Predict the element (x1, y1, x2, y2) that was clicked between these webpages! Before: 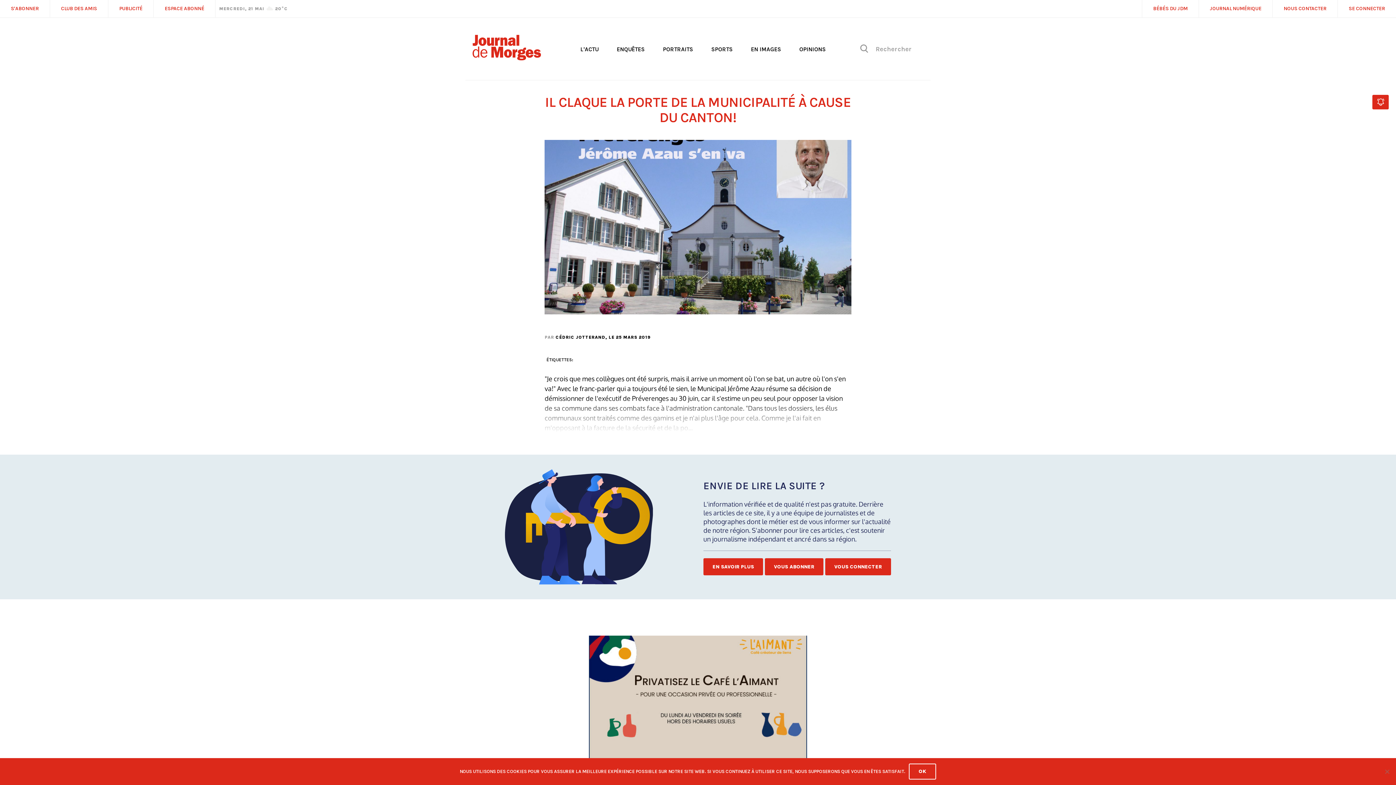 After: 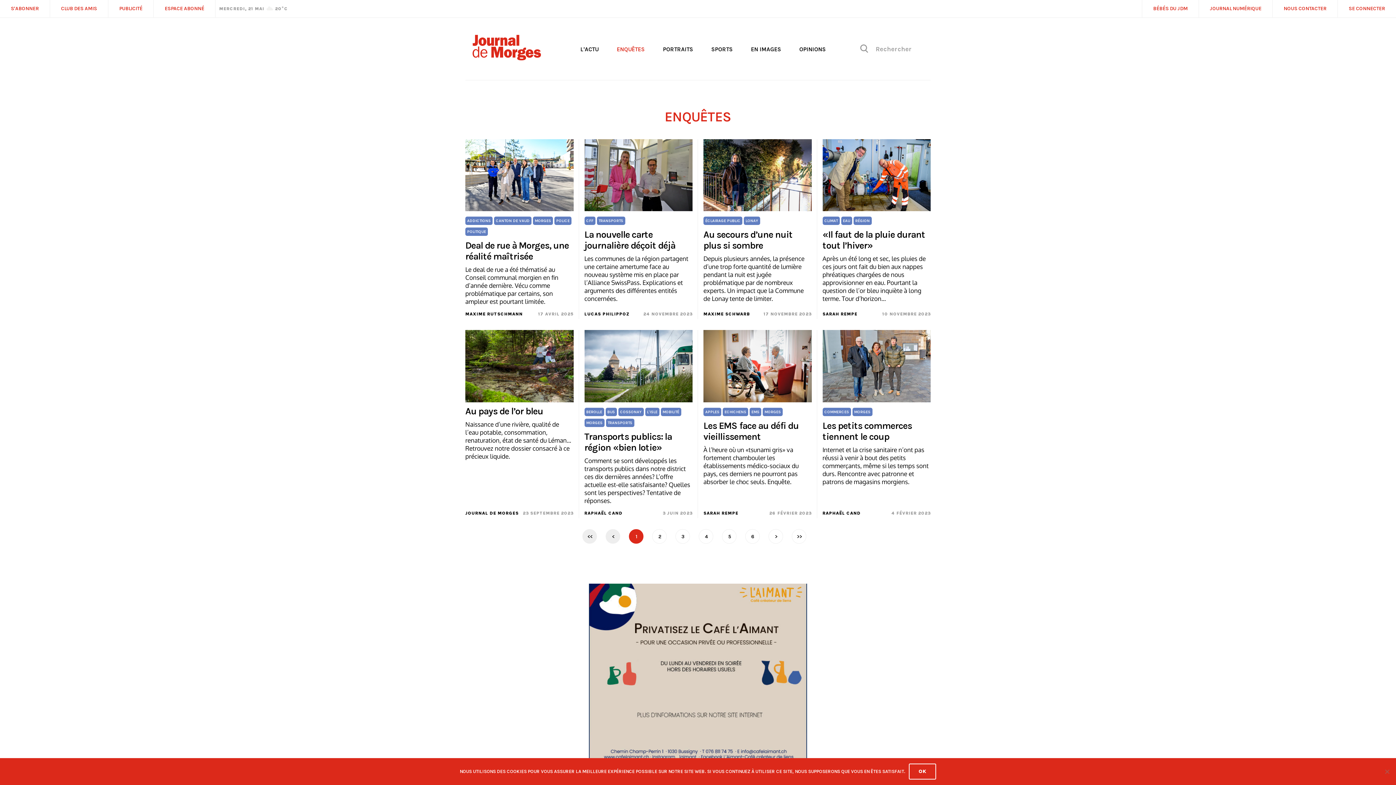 Action: bbox: (616, 45, 644, 52) label: ENQUÊTES